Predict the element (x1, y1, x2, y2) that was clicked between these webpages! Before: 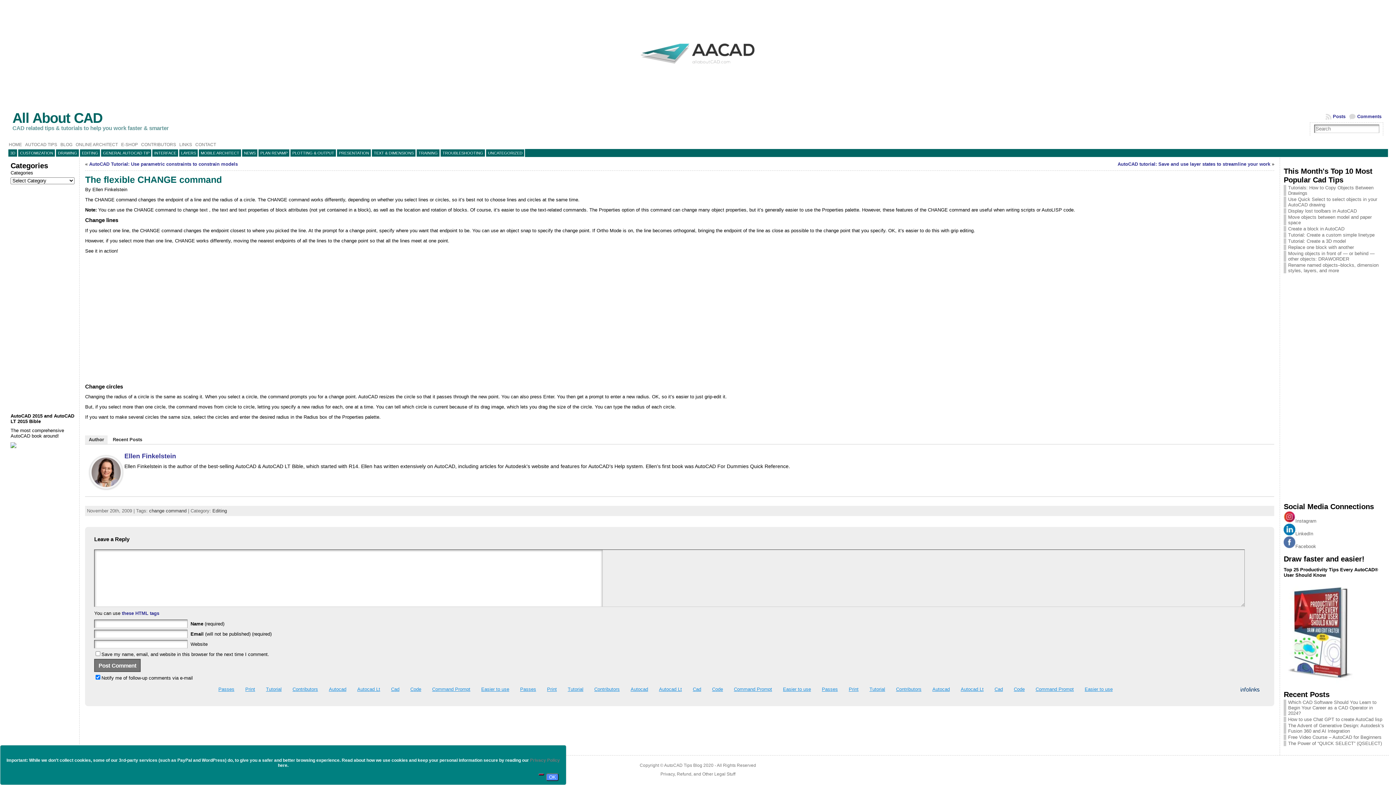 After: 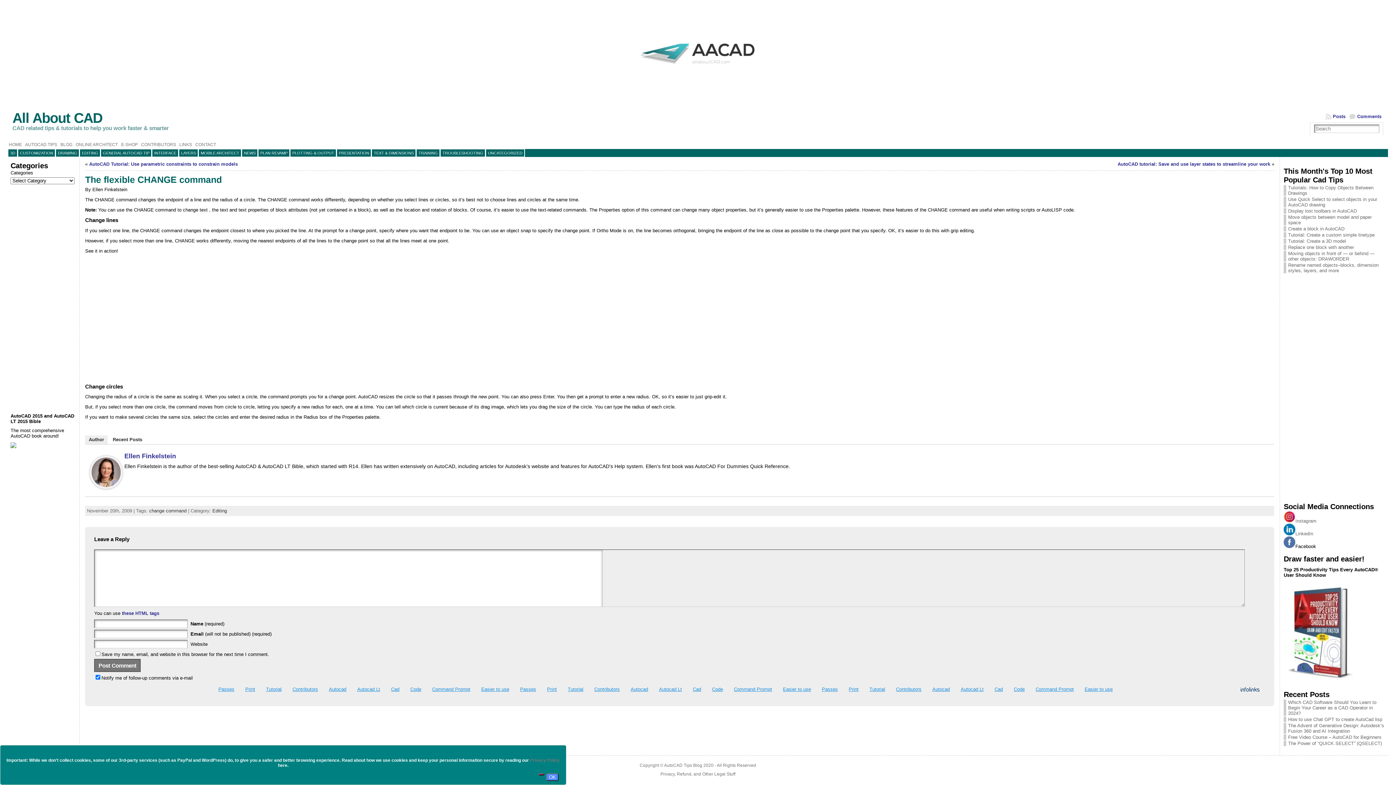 Action: bbox: (1284, 544, 1316, 549) label: Facebook